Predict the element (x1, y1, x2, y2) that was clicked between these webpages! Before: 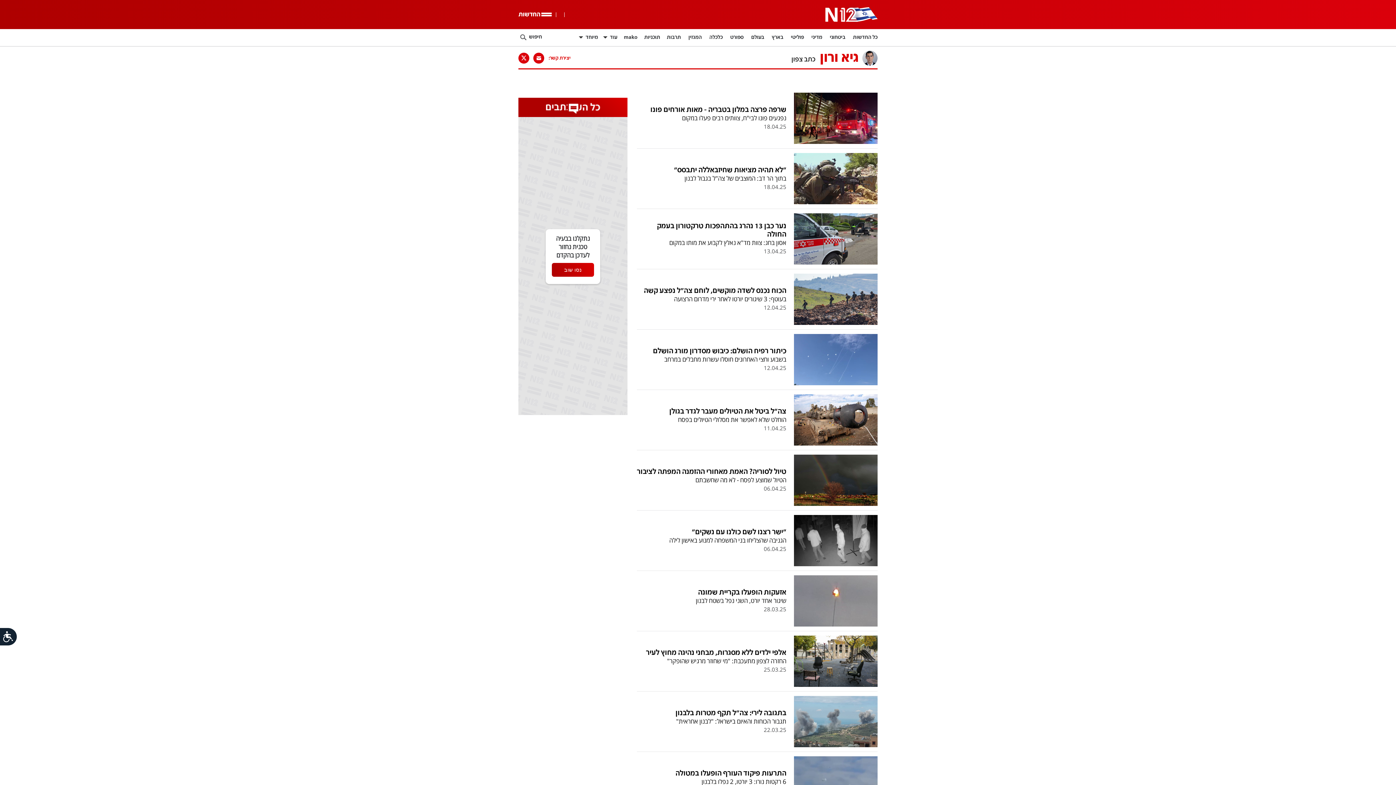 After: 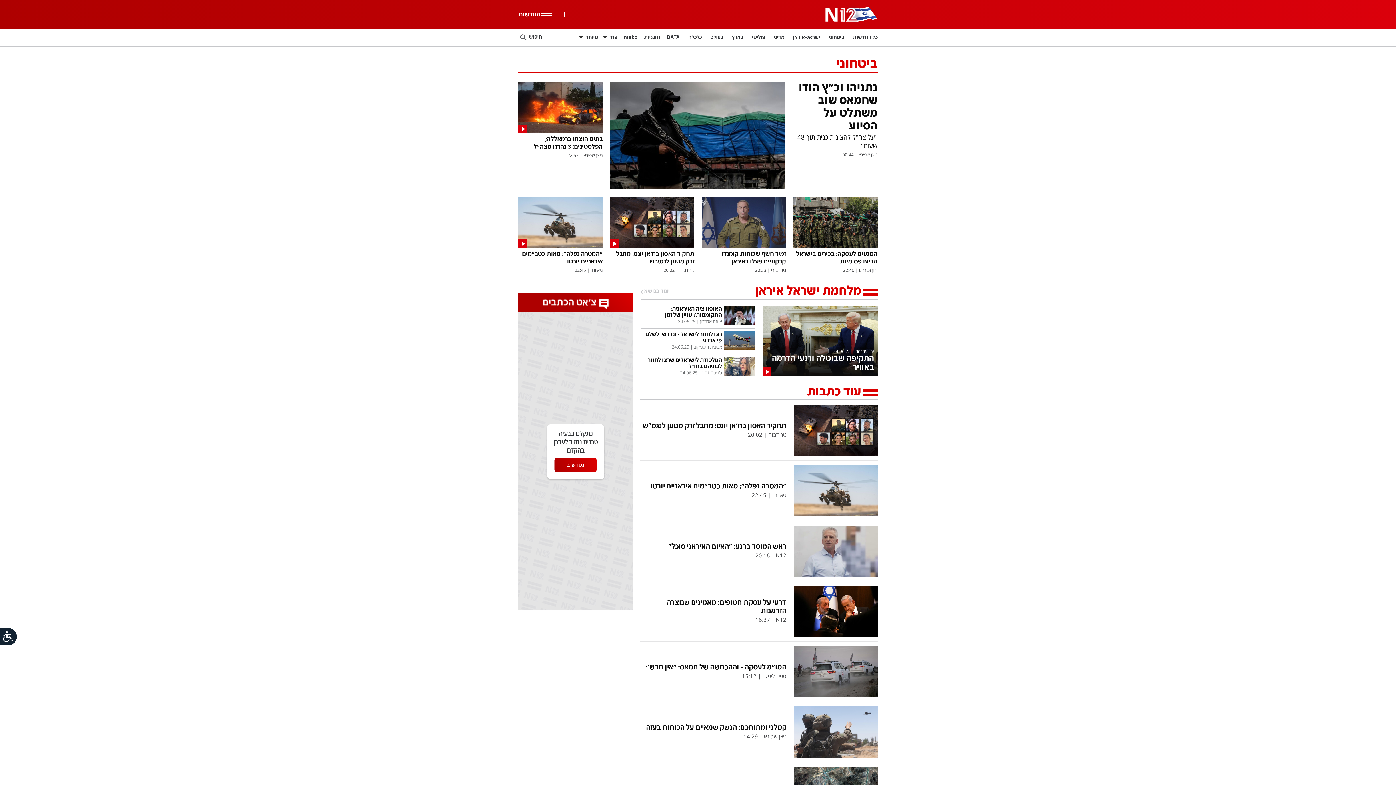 Action: label: ביטחוני bbox: (829, 29, 845, 46)